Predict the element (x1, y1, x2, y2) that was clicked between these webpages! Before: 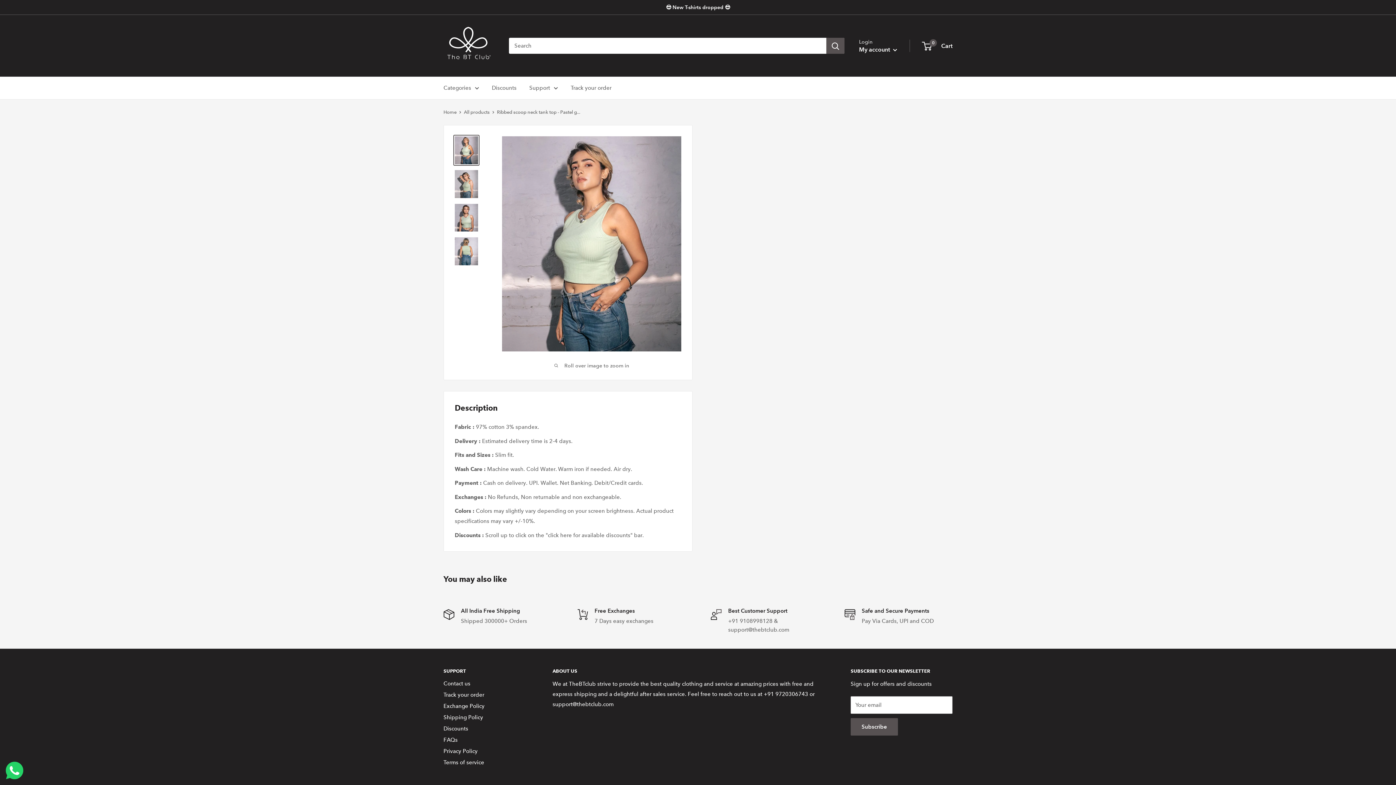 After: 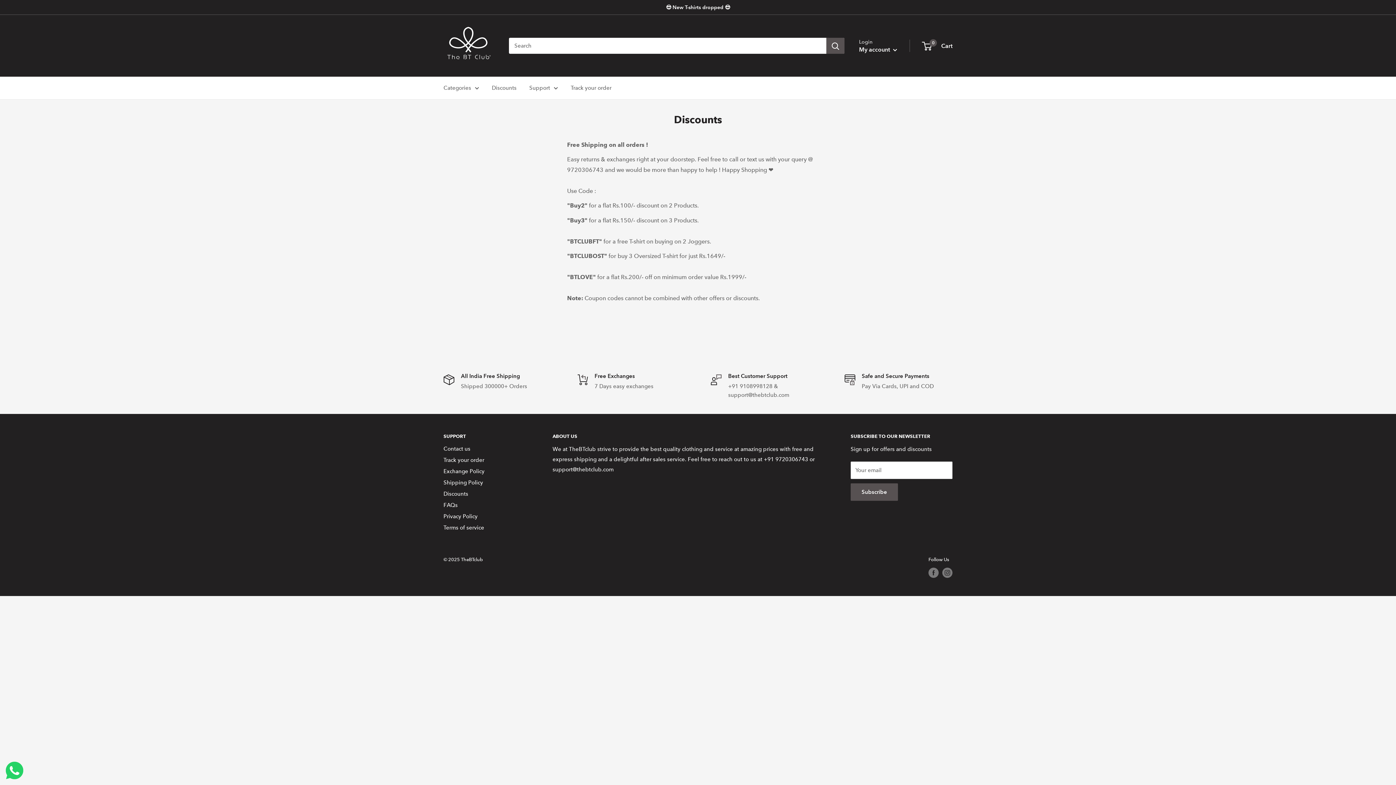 Action: bbox: (492, 82, 516, 93) label: Discounts